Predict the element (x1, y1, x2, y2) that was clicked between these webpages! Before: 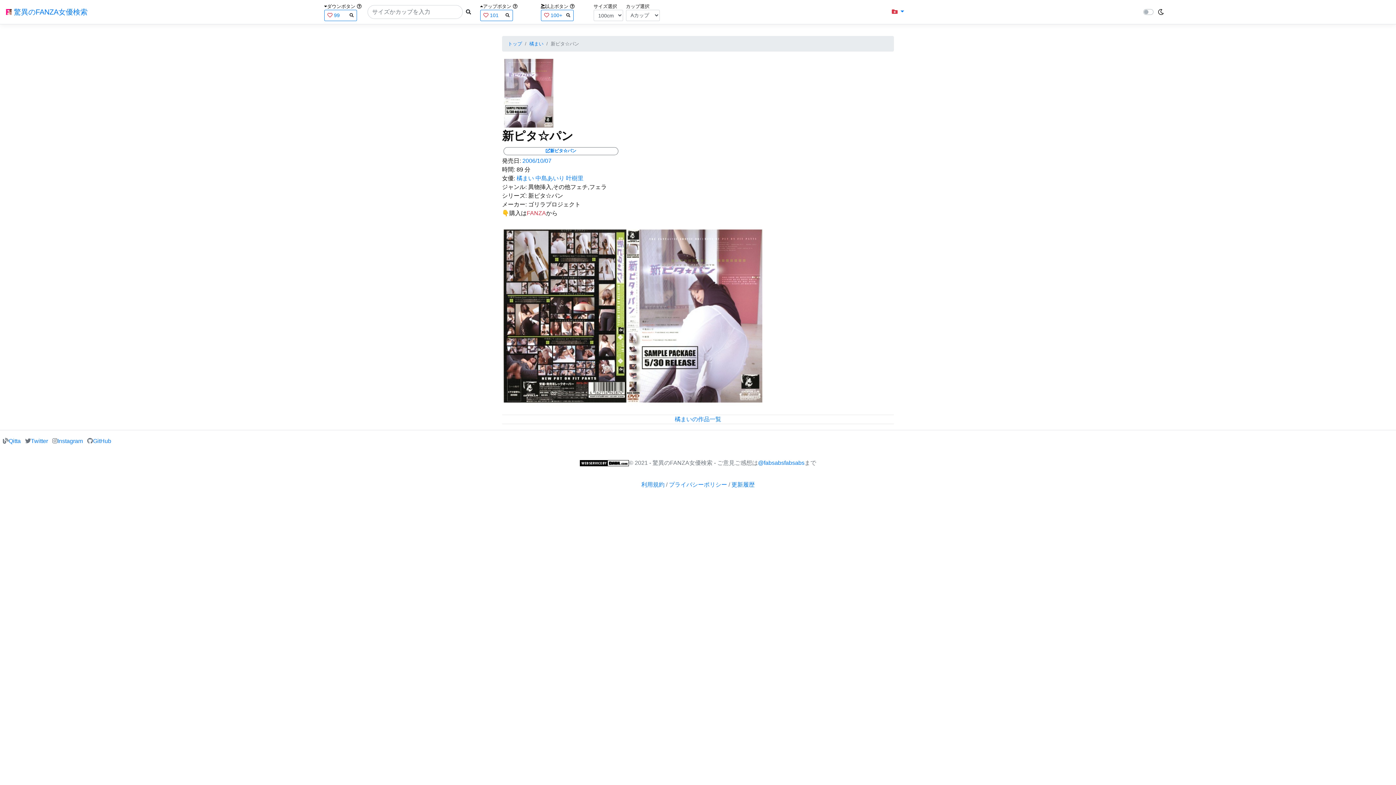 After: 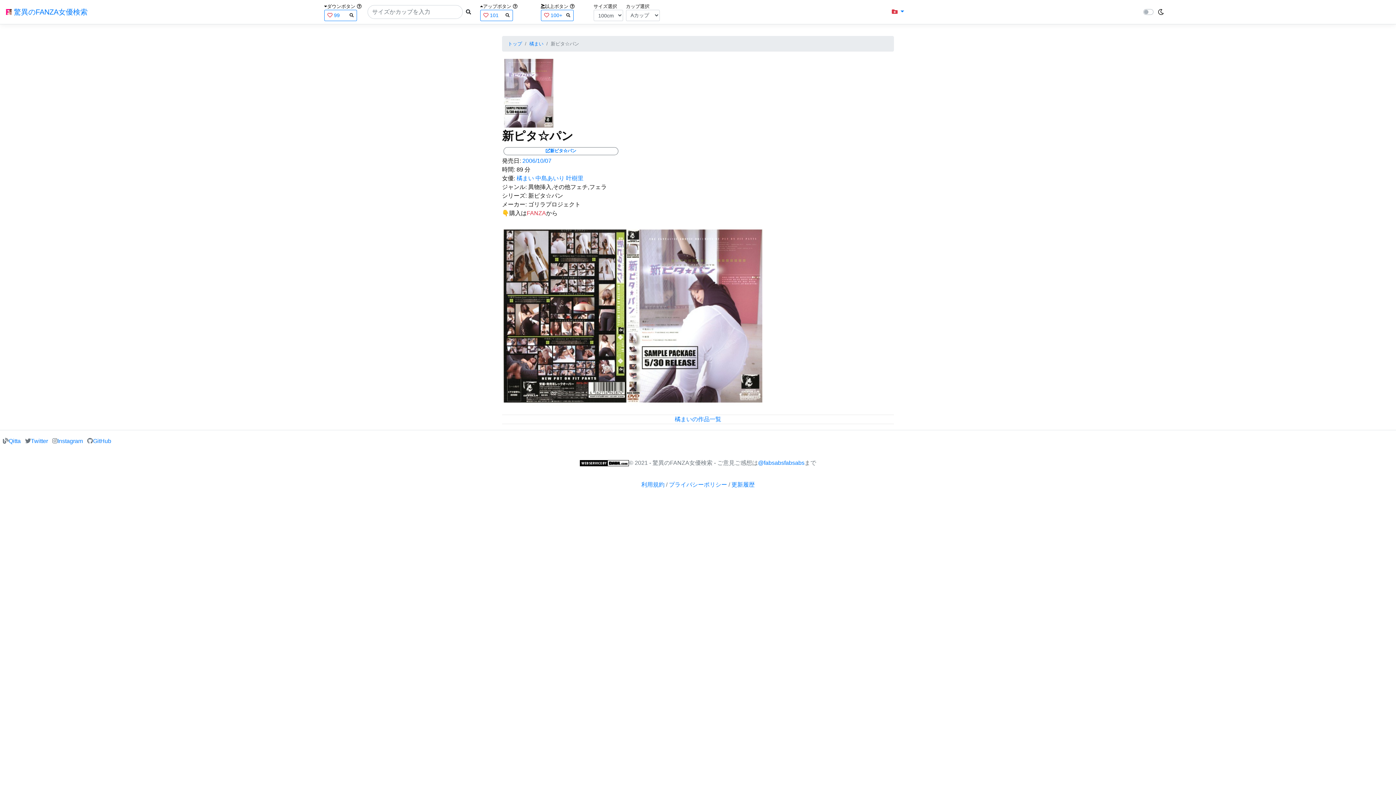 Action: label: 新ピタ☆パン bbox: (528, 192, 563, 198)